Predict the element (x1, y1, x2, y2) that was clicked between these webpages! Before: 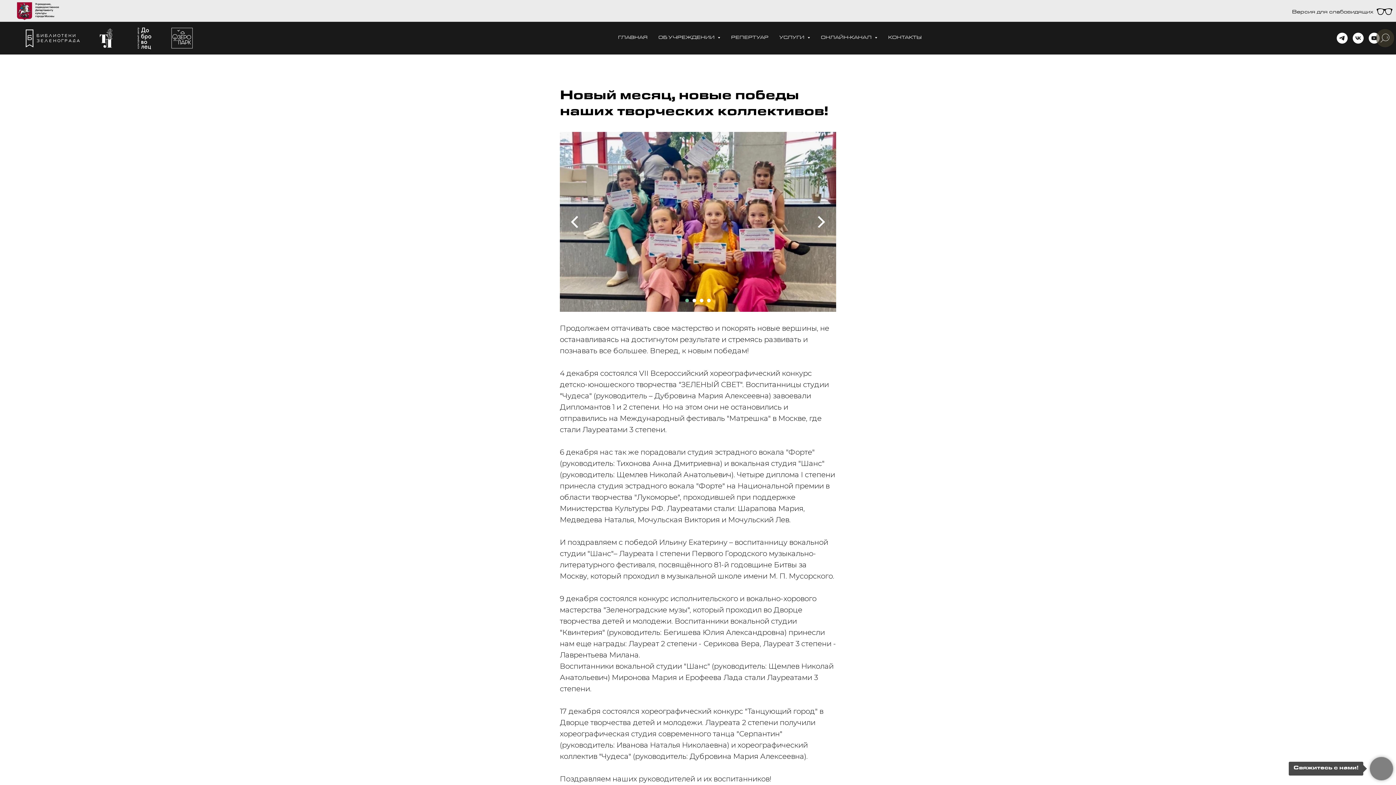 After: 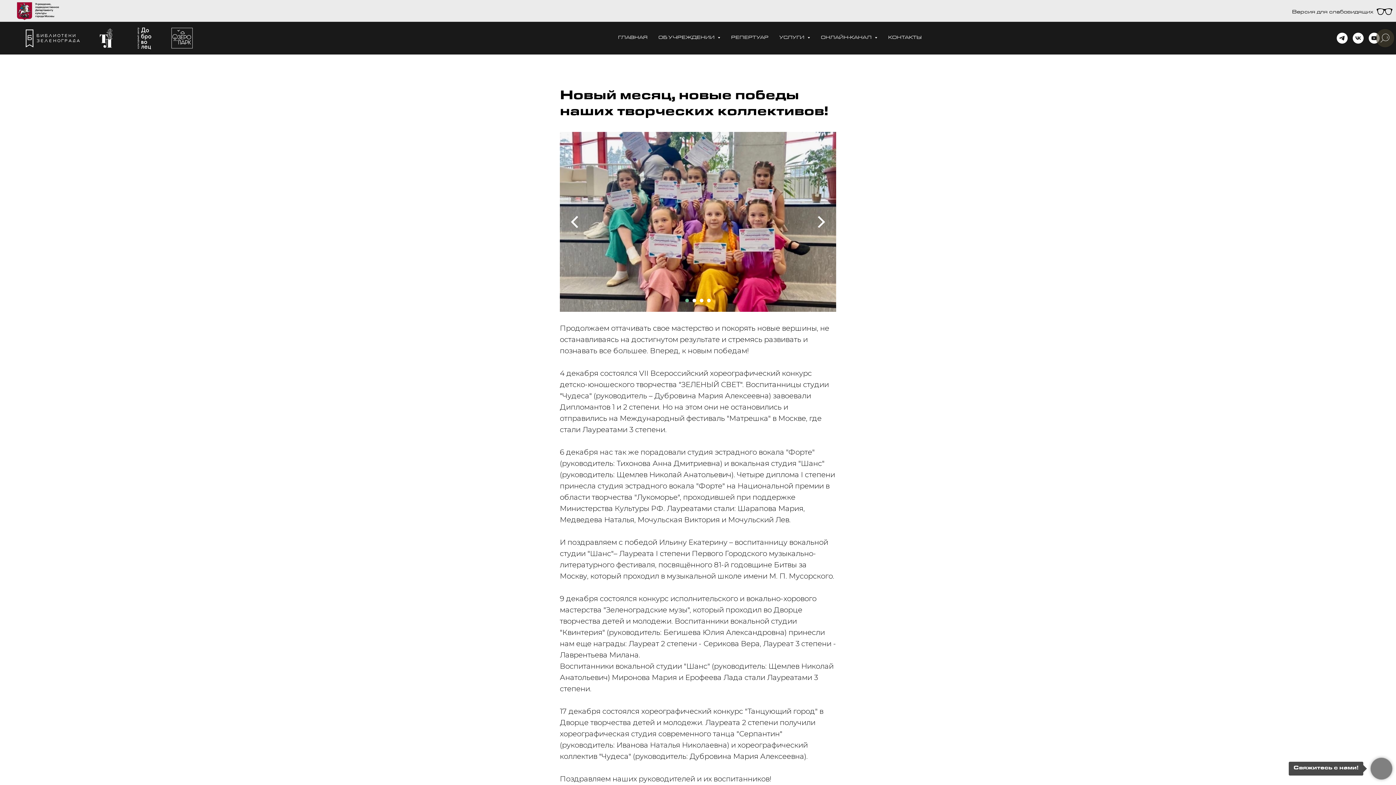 Action: bbox: (11, -2, 63, 25)